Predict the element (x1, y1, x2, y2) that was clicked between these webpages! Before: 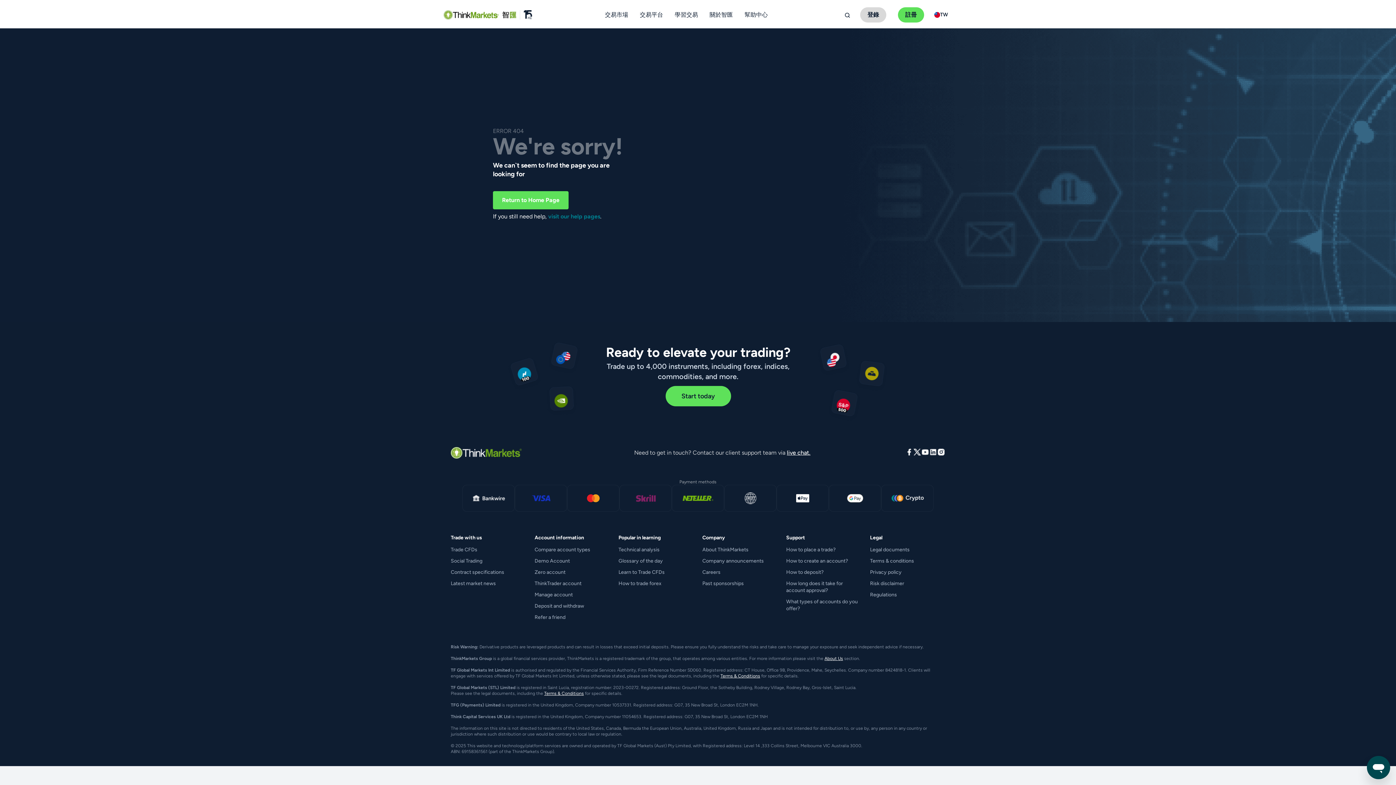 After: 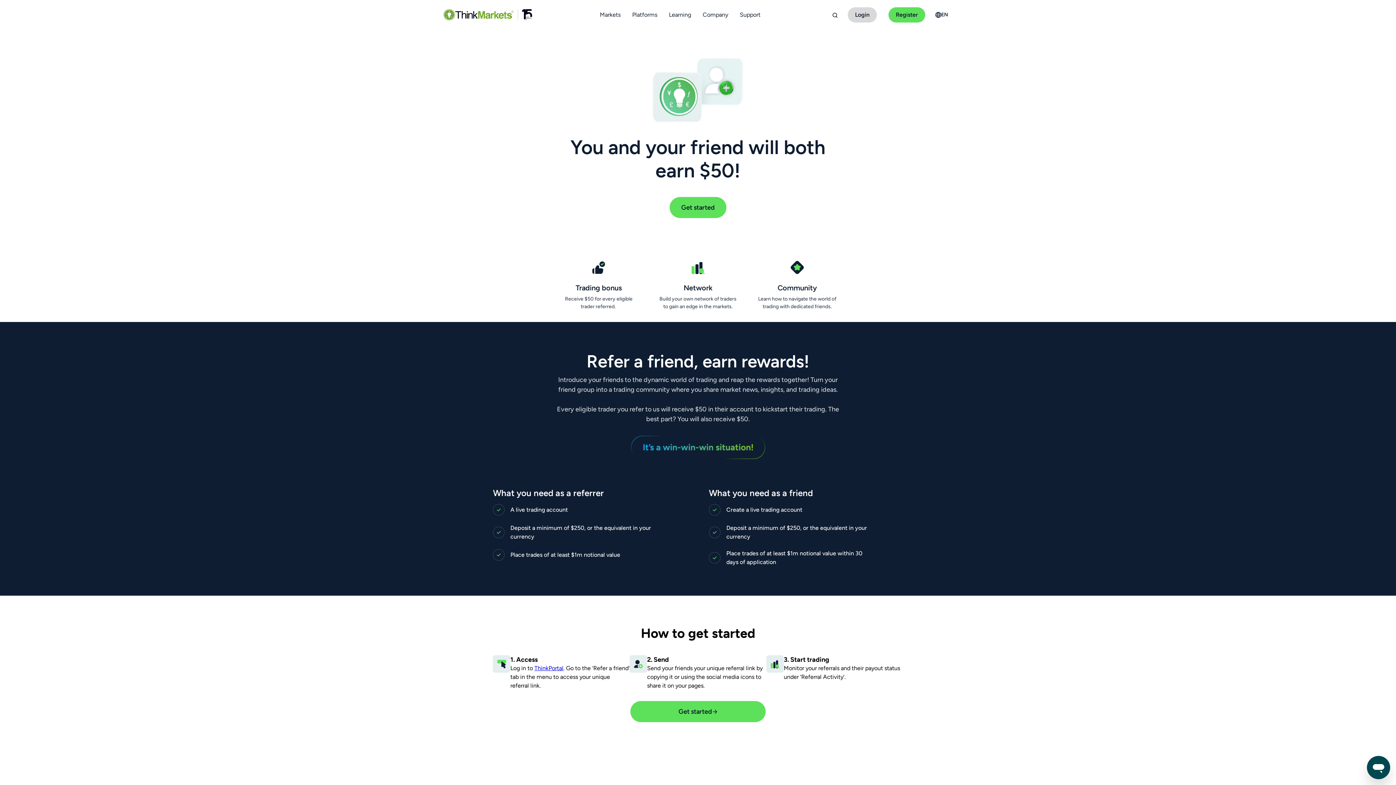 Action: bbox: (534, 614, 565, 620) label: Refer a friend